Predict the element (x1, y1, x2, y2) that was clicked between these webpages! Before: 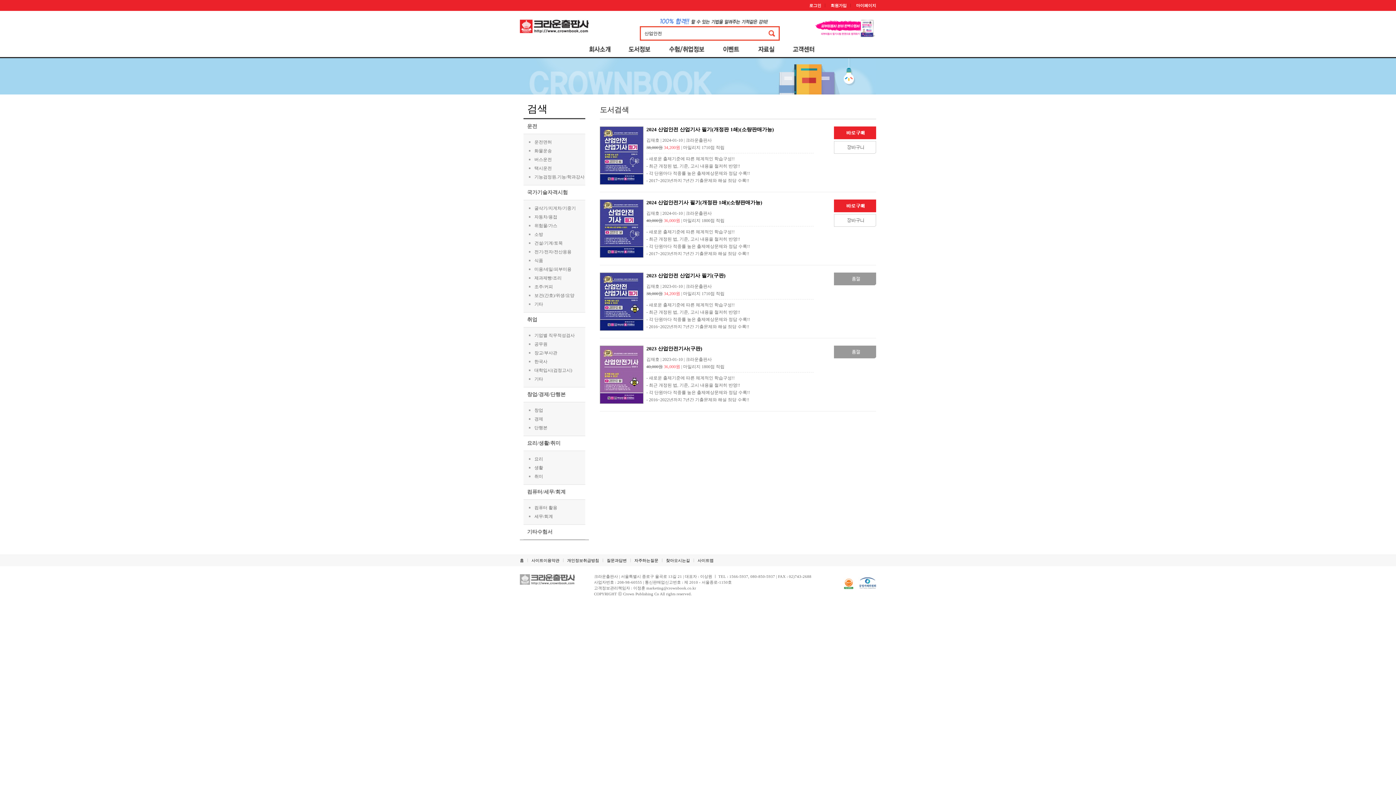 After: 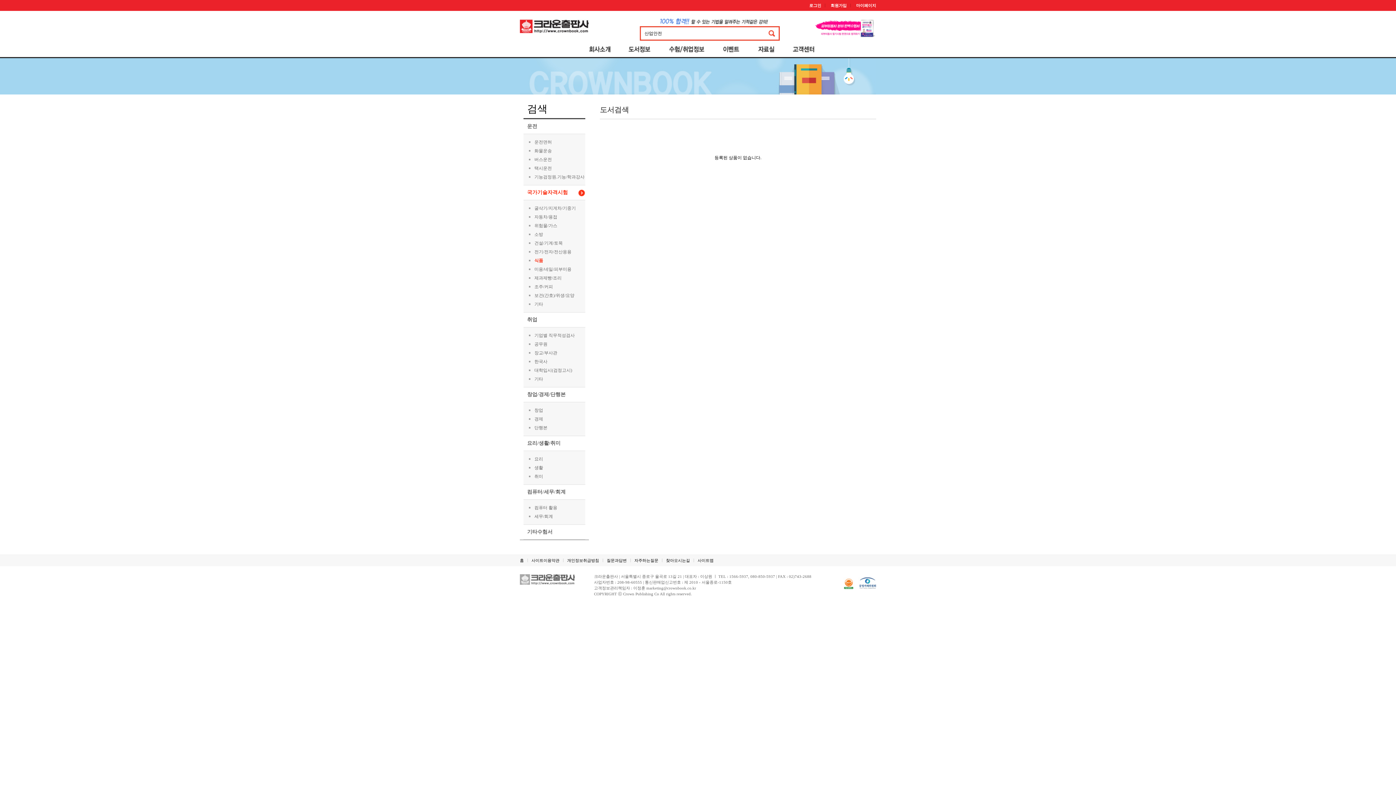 Action: bbox: (534, 256, 585, 265) label: 식품